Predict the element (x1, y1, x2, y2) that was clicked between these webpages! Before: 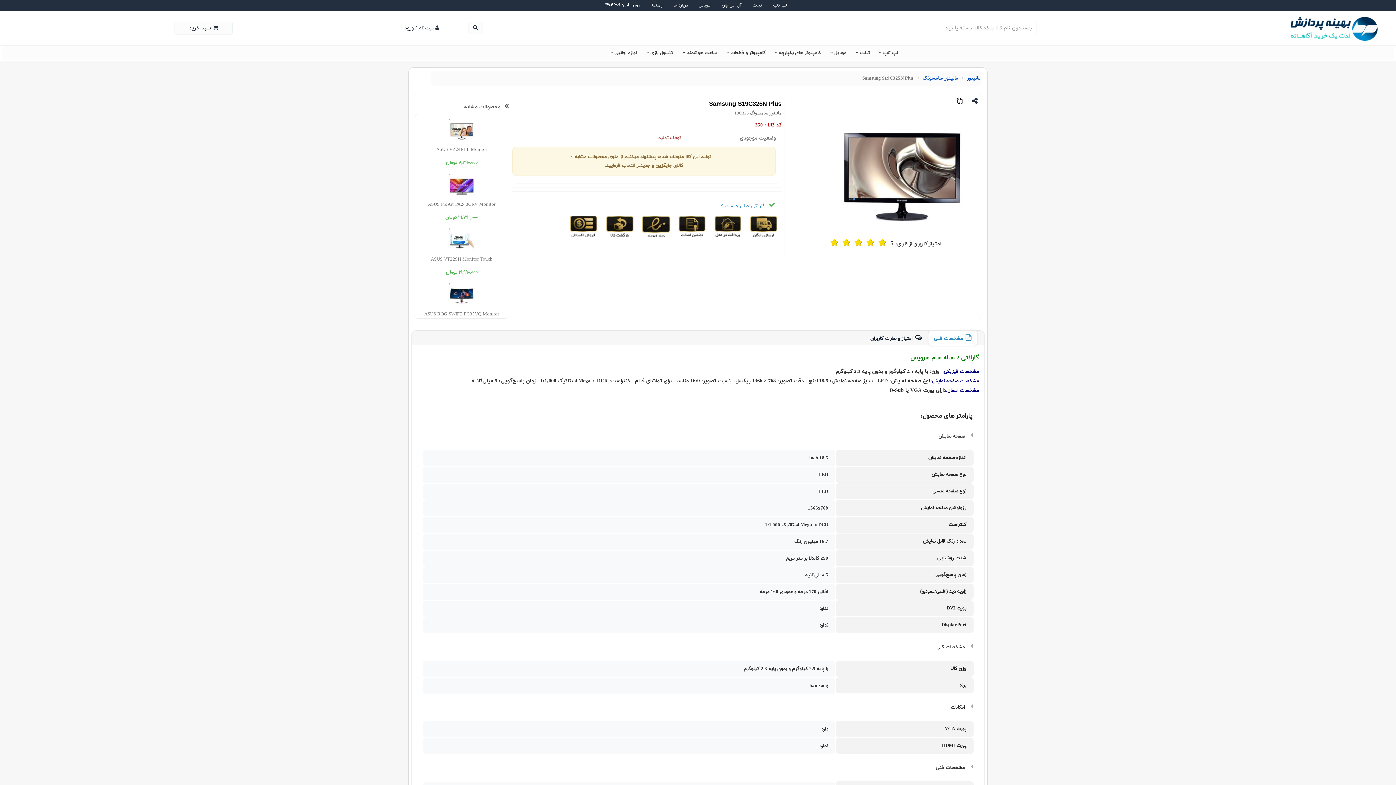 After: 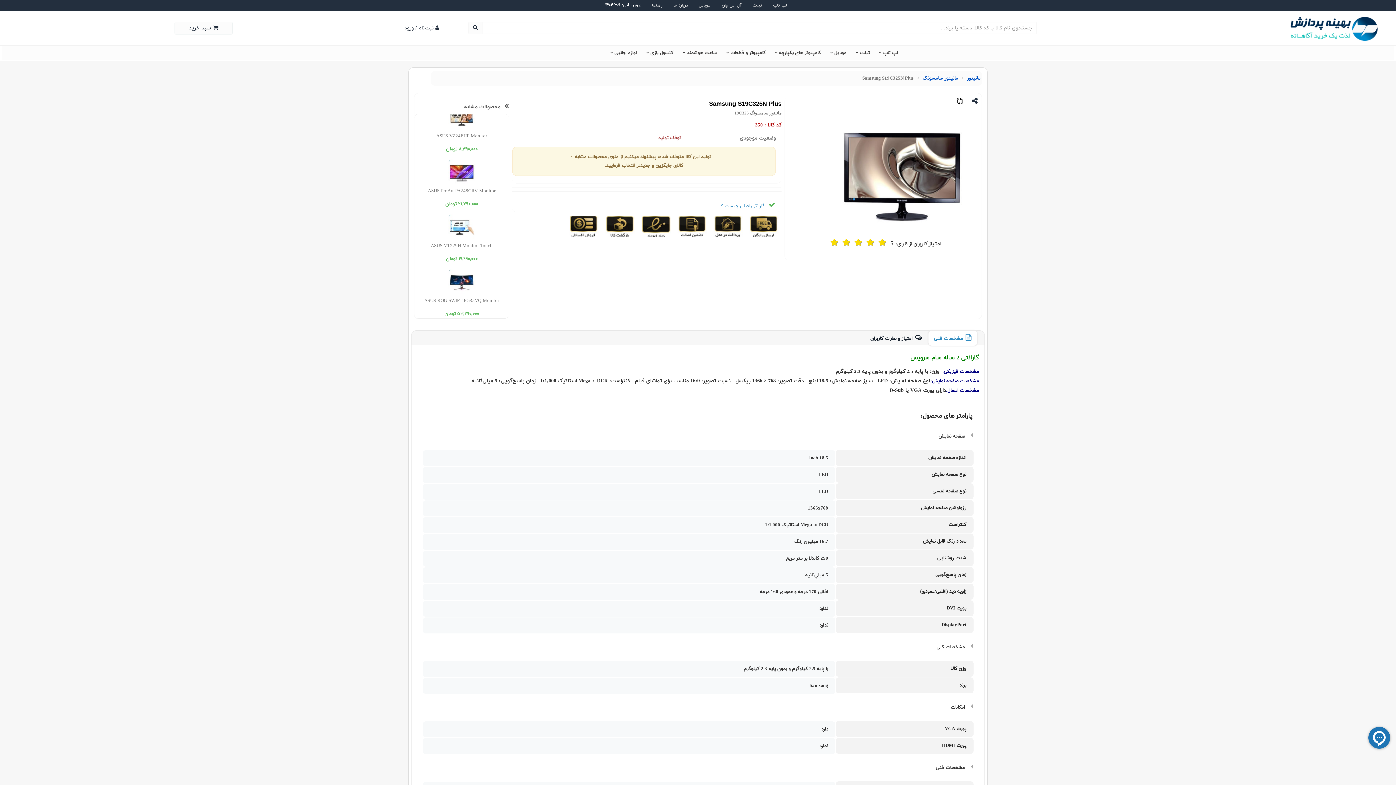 Action: label: ASUS ROG SWIFT PG35VQ Monitor

٥٣,٢٩٠,٠٠٠ تومان bbox: (416, 280, 507, 332)